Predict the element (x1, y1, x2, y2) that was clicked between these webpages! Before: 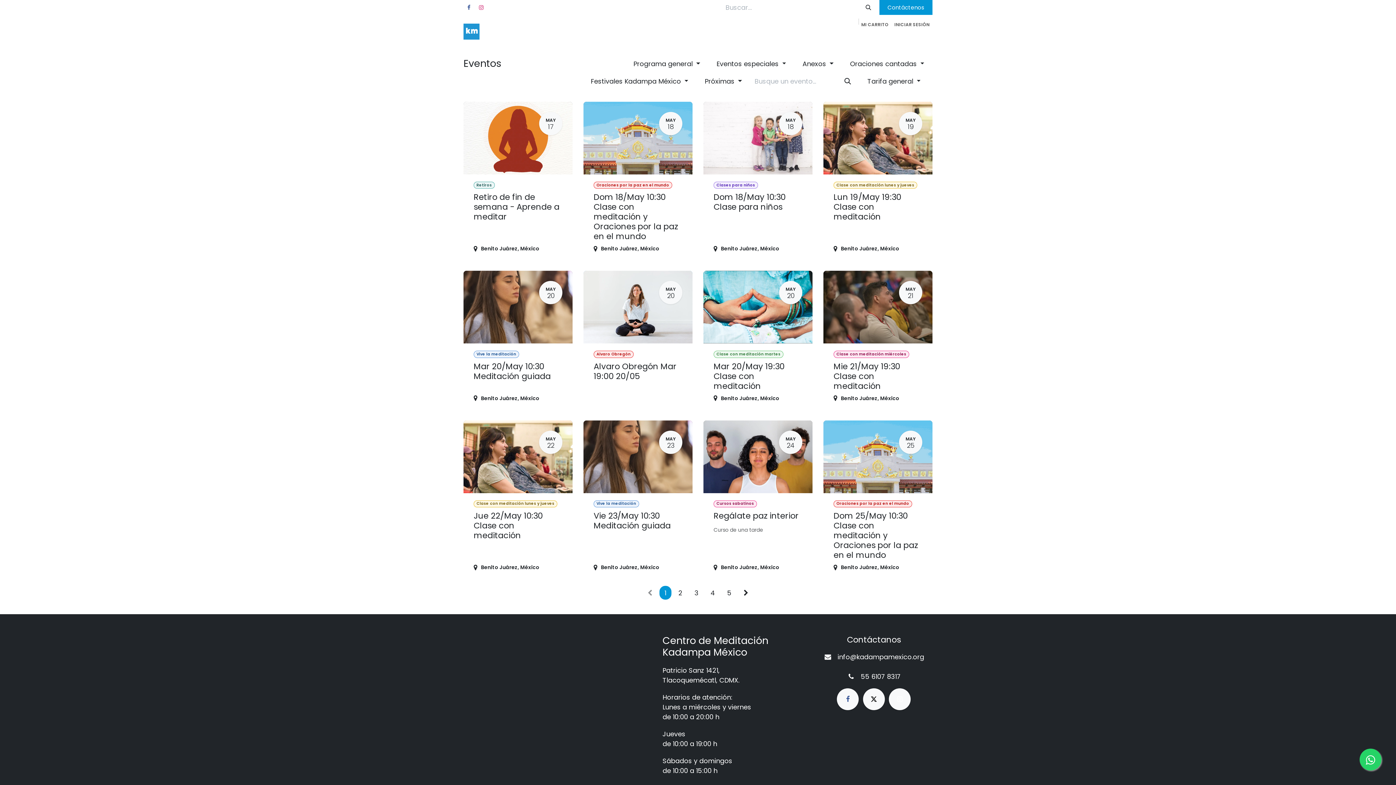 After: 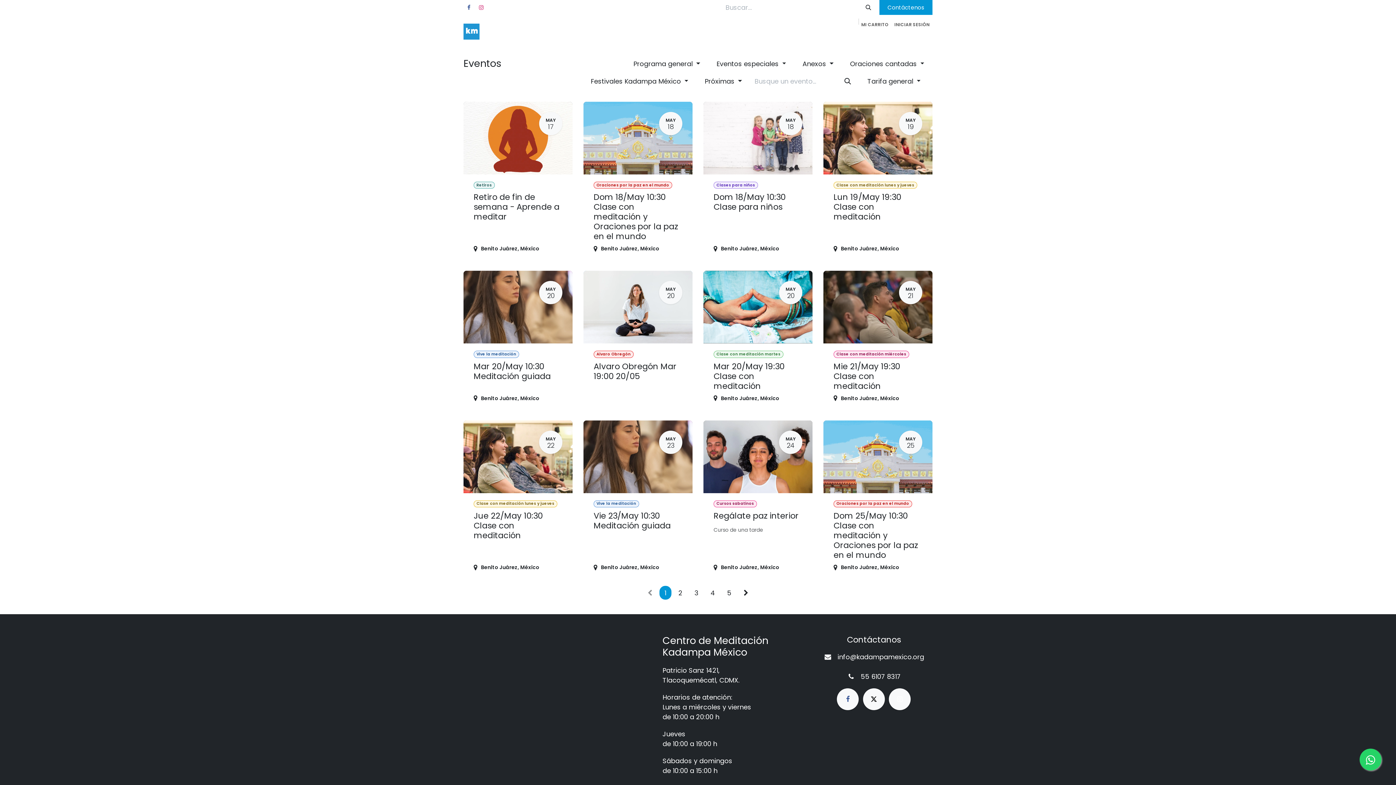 Action: label: Programa general  bbox: (625, 55, 708, 71)